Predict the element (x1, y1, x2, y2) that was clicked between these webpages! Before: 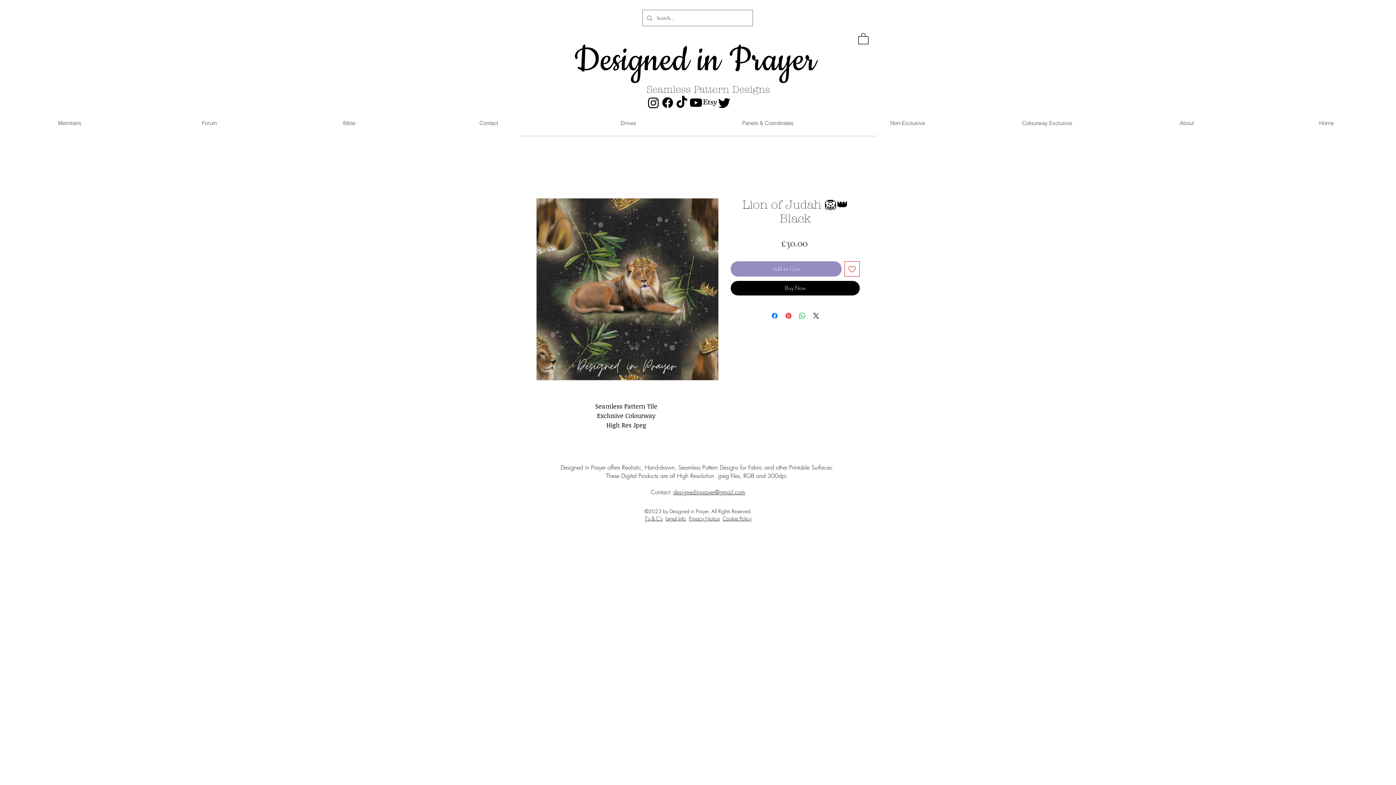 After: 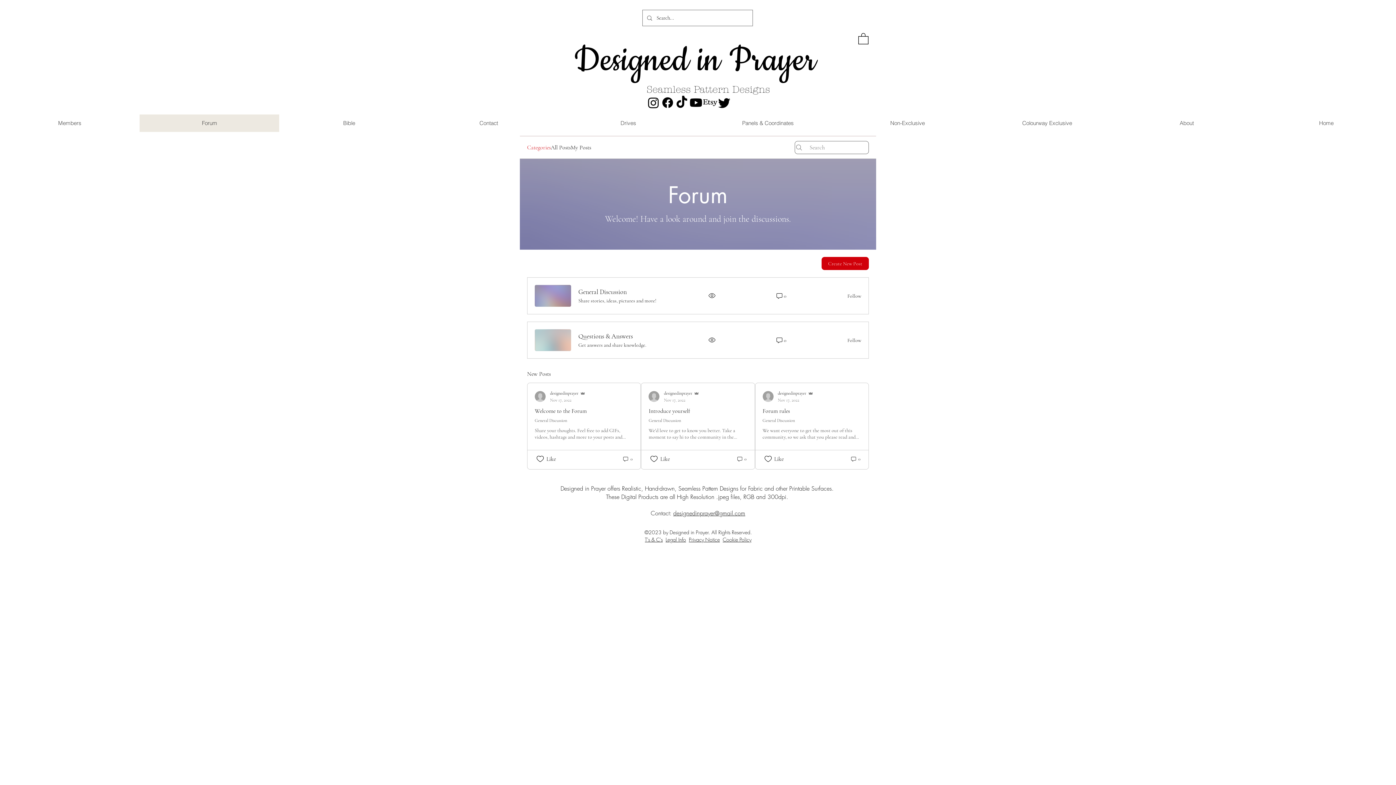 Action: label: Forum bbox: (139, 114, 279, 132)